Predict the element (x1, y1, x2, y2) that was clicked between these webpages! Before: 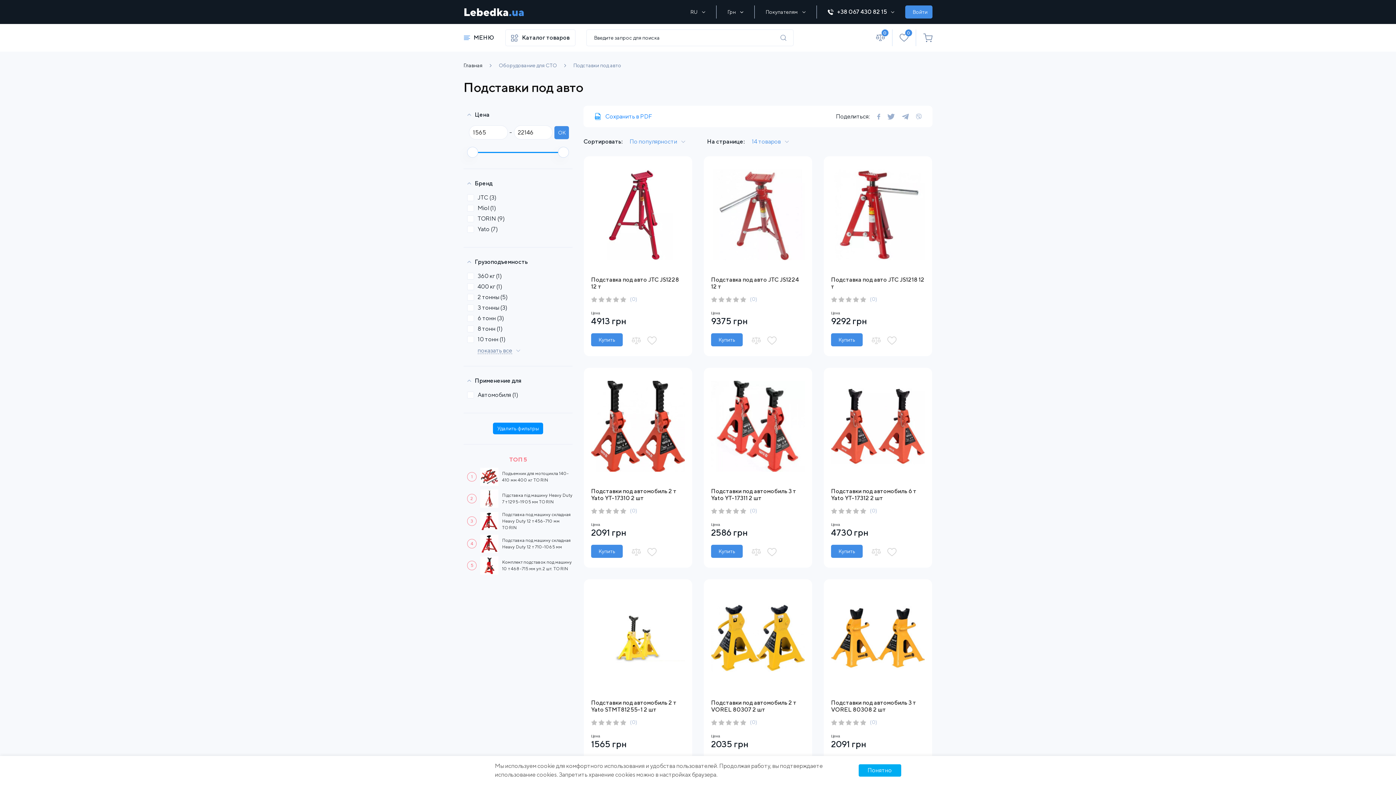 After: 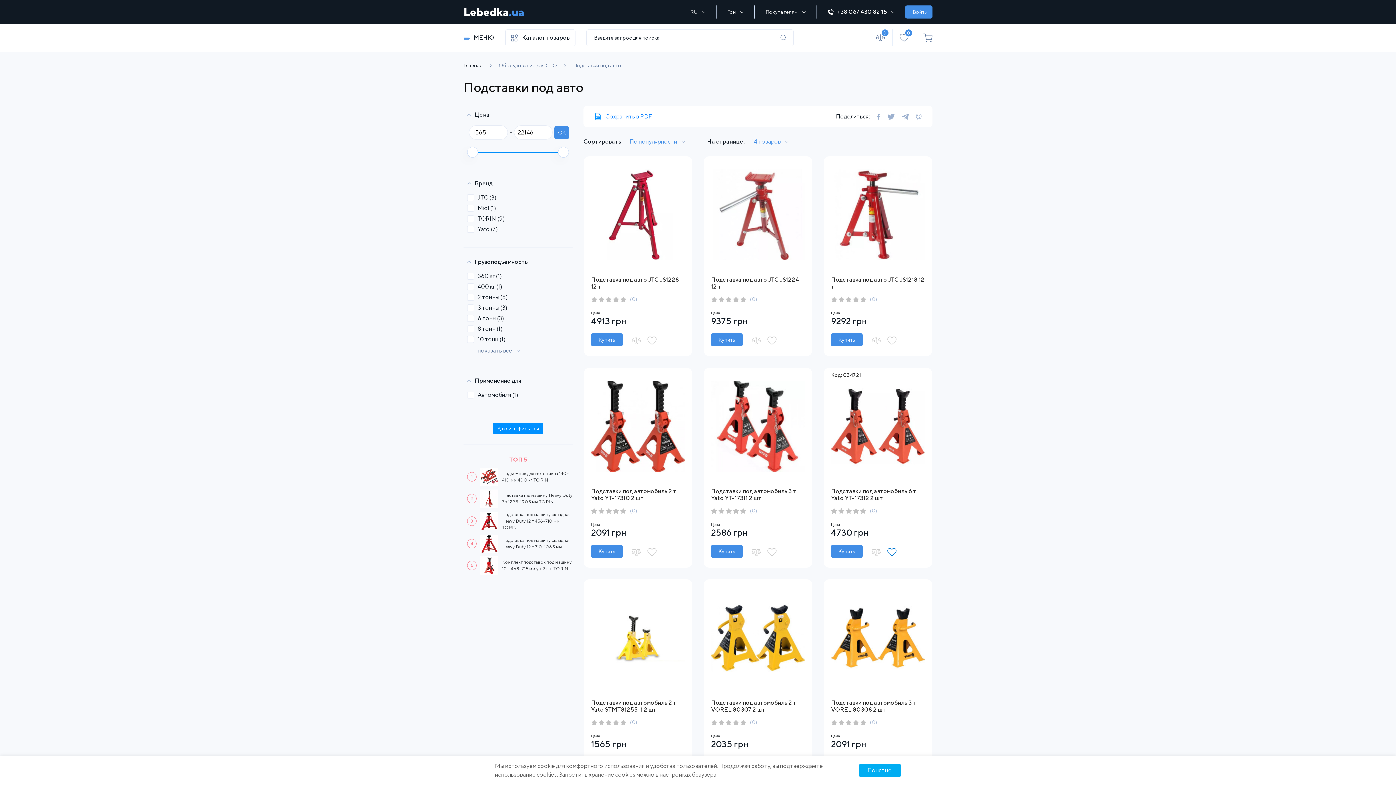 Action: bbox: (887, 550, 896, 557)